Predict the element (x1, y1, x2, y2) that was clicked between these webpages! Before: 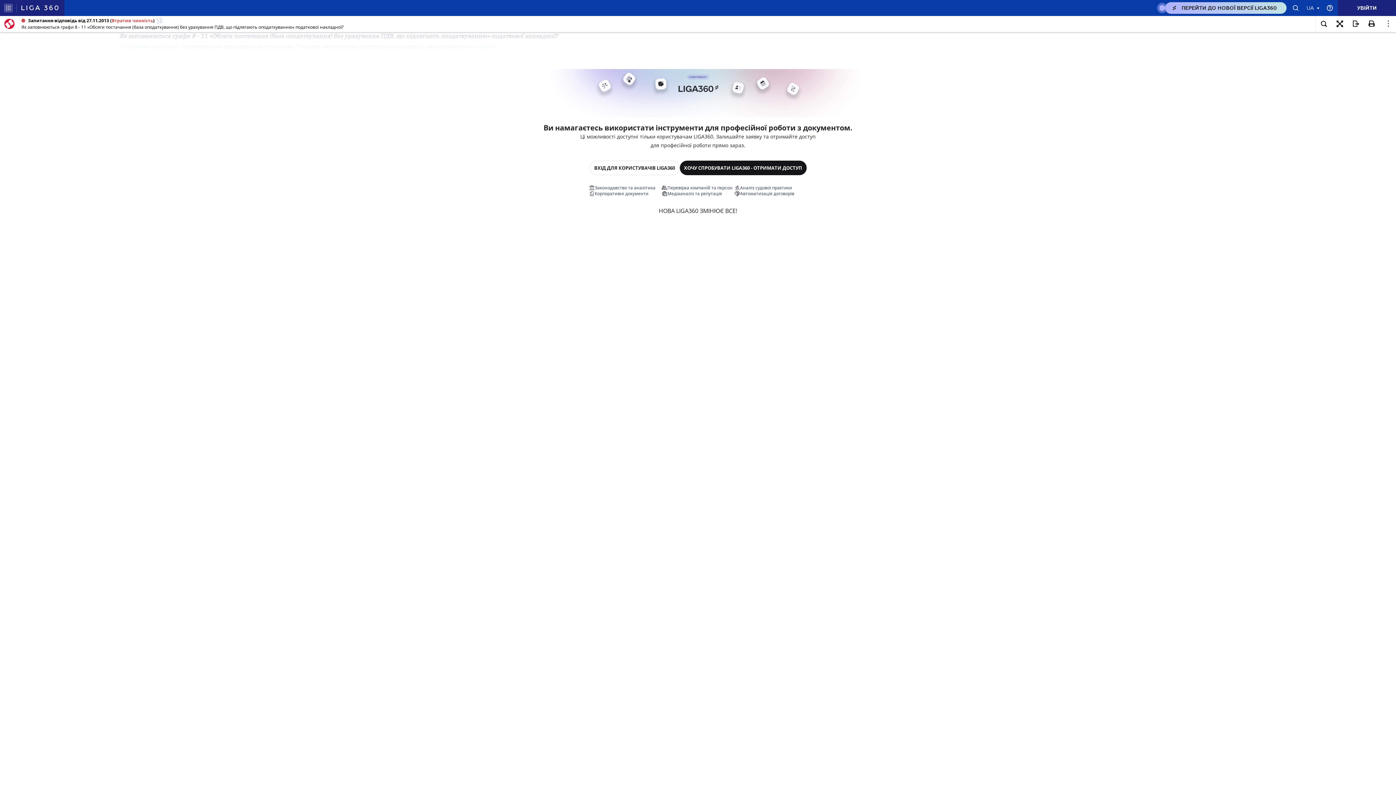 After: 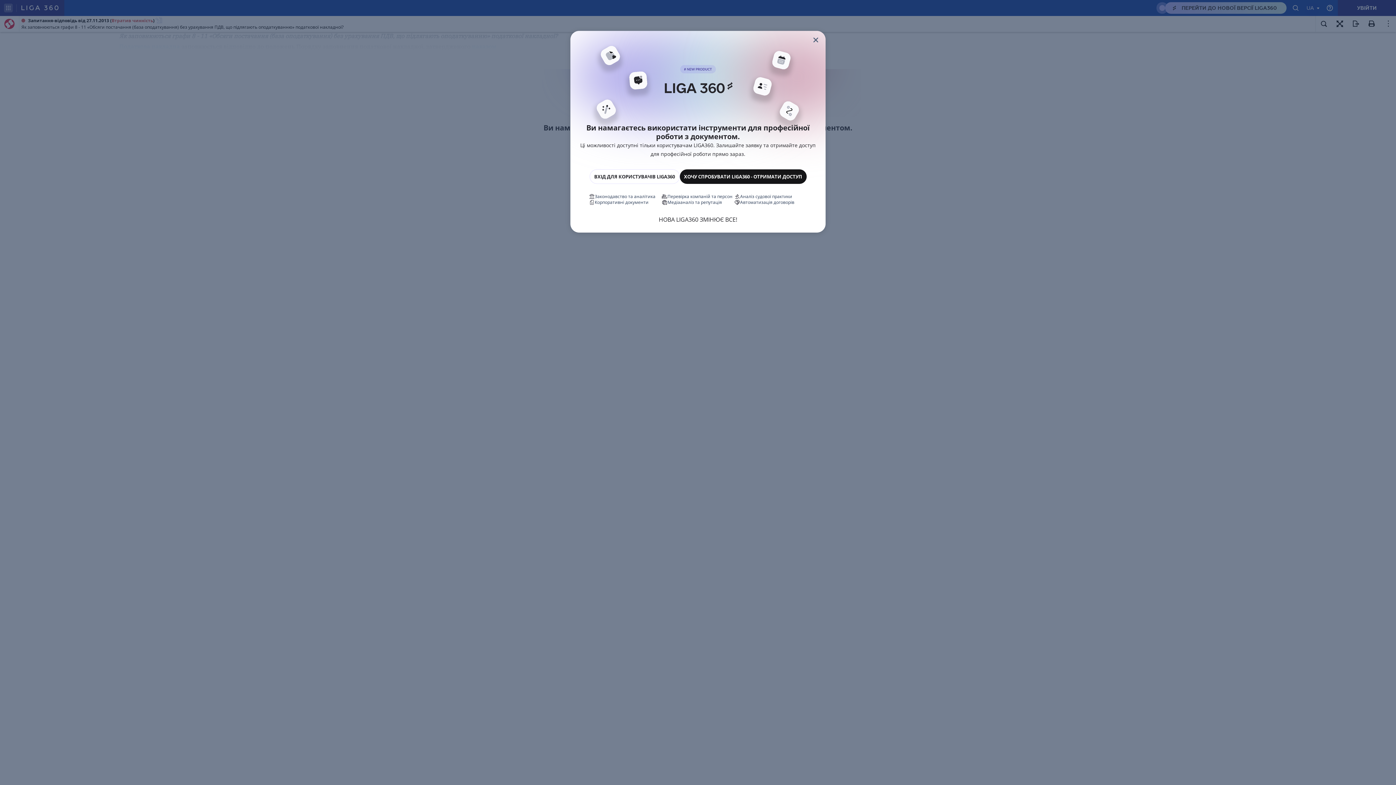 Action: bbox: (1364, 16, 1380, 32)